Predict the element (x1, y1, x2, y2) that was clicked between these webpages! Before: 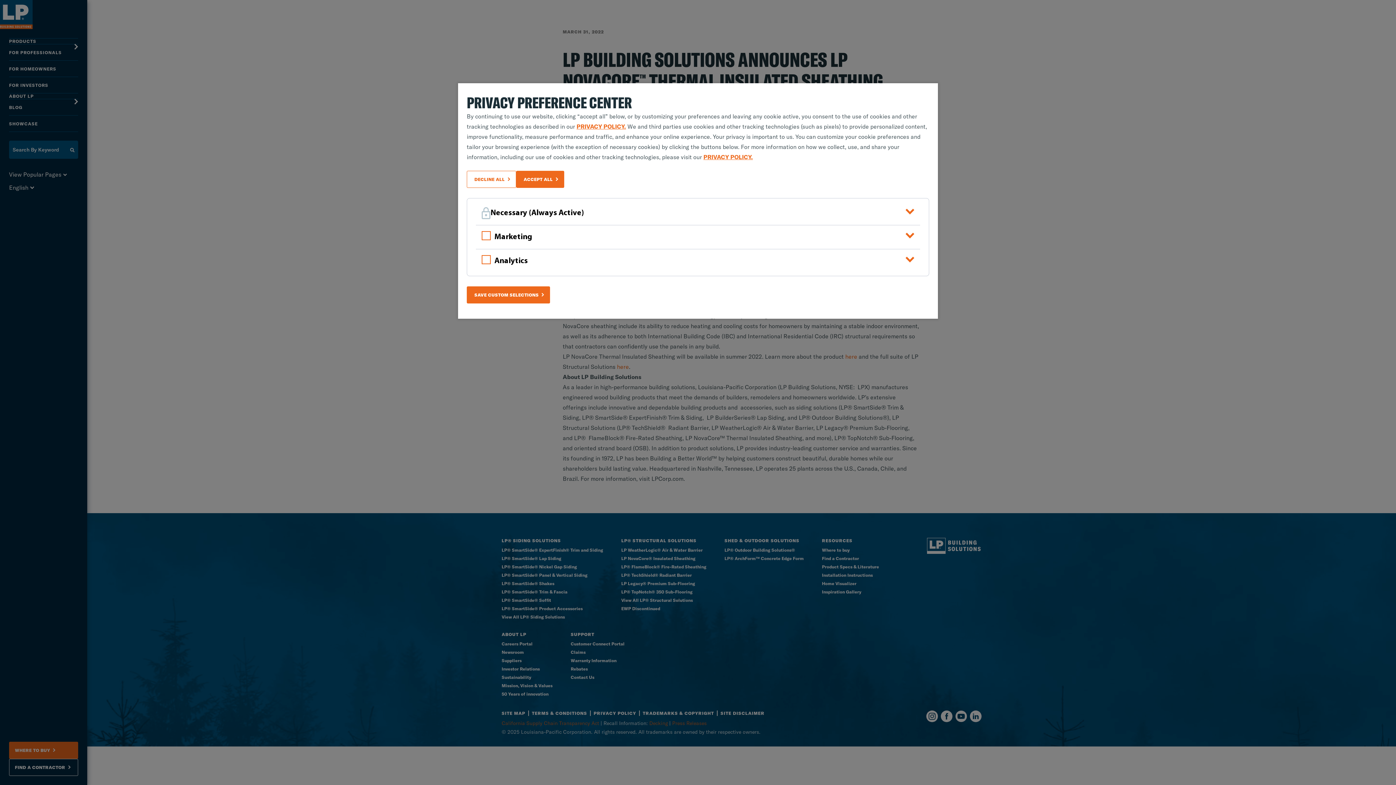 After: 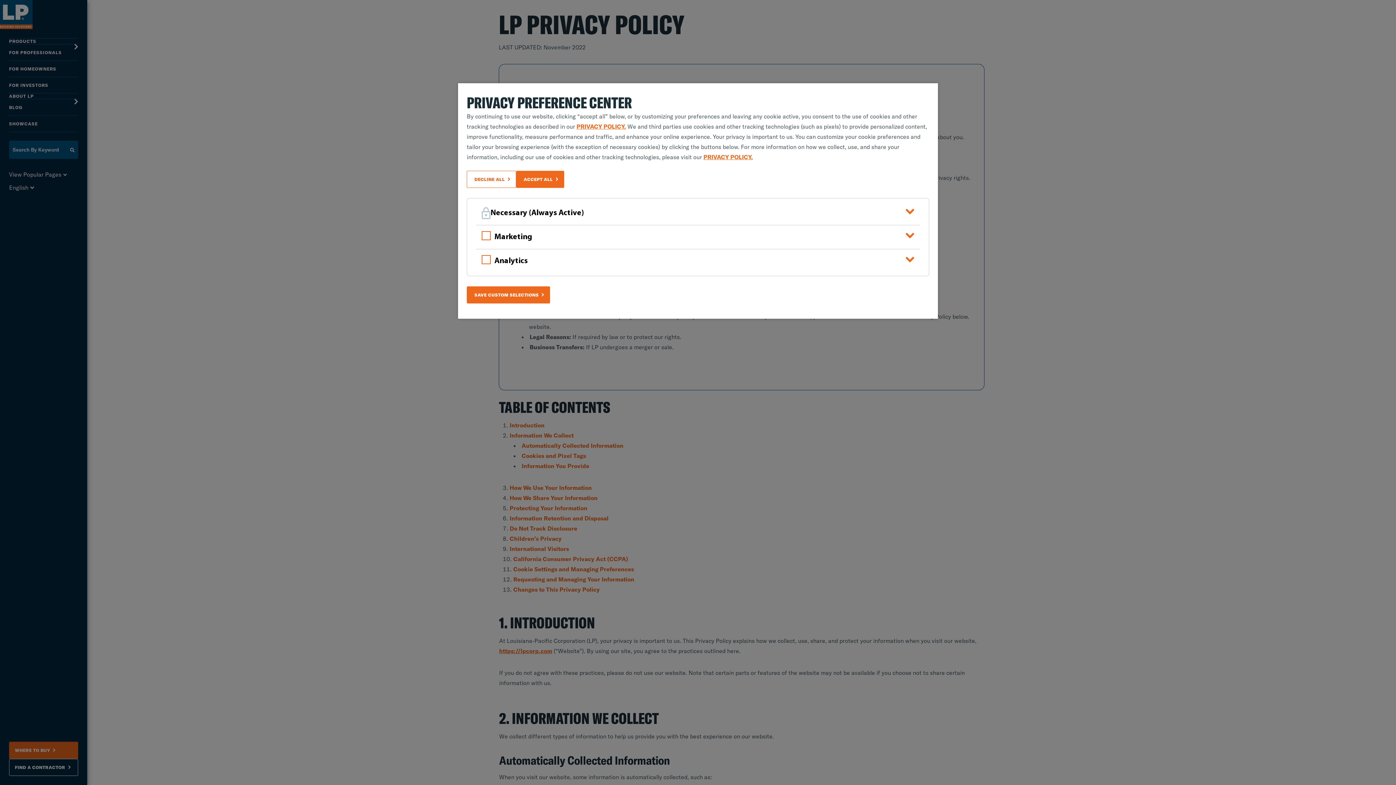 Action: label: PRIVACY POLICY. bbox: (703, 152, 753, 162)